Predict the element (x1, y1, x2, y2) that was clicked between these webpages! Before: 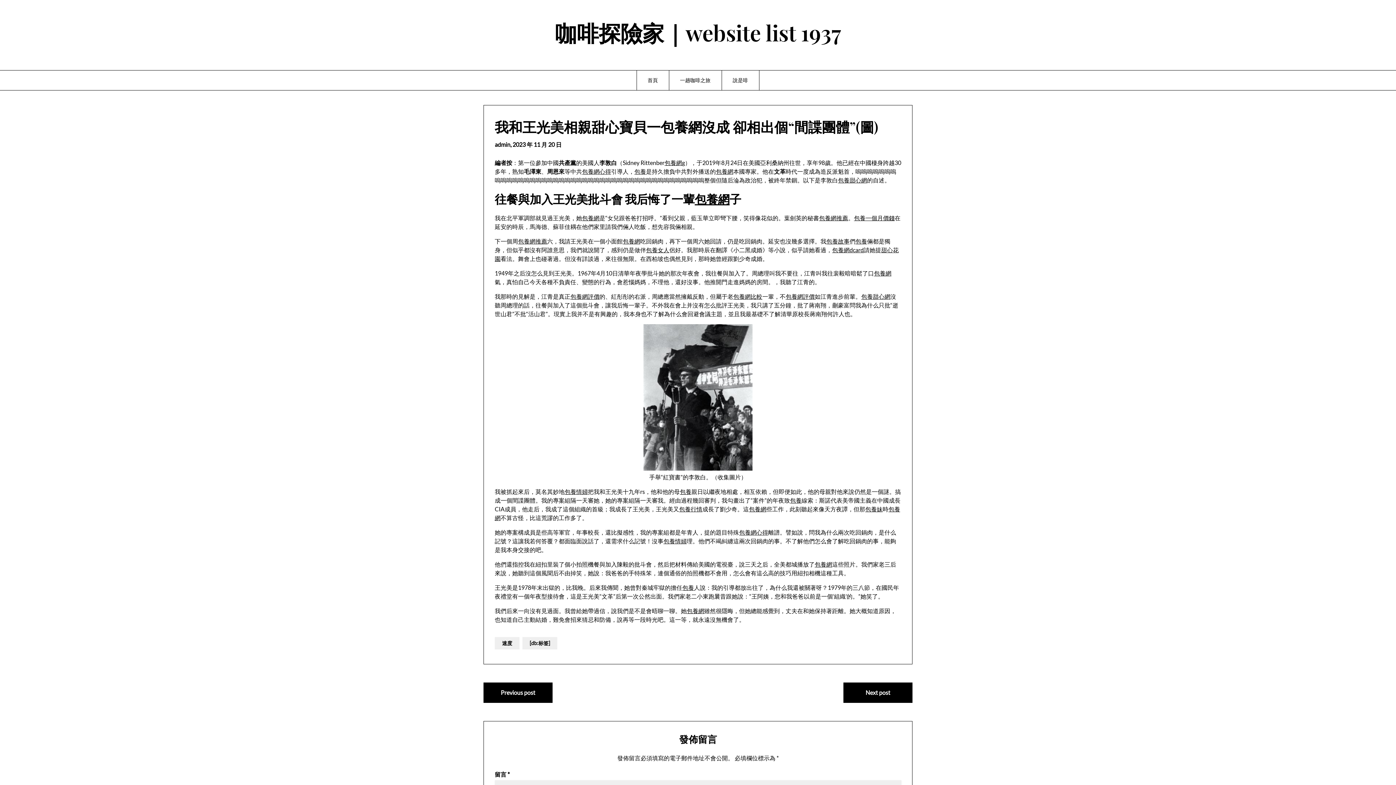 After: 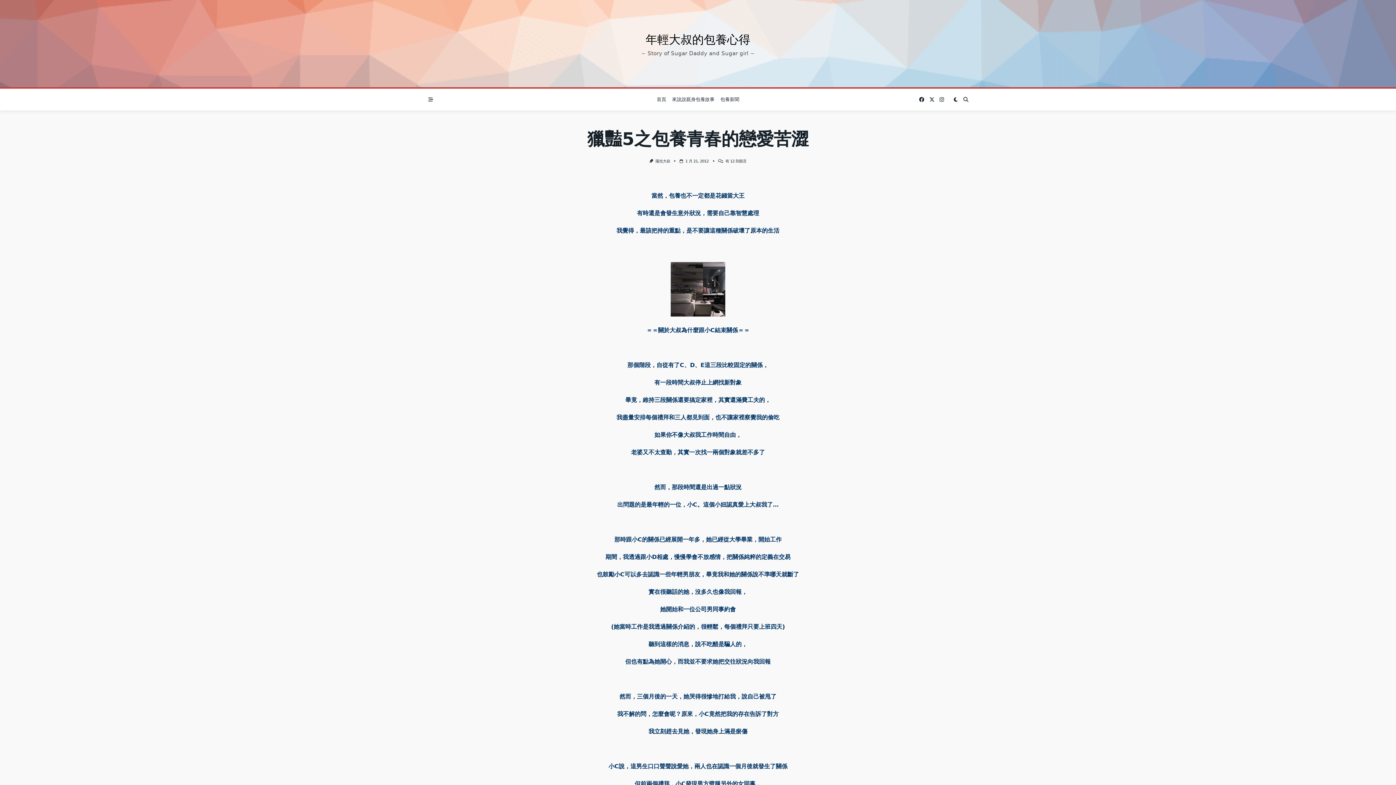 Action: label: 包養網 bbox: (694, 192, 729, 206)